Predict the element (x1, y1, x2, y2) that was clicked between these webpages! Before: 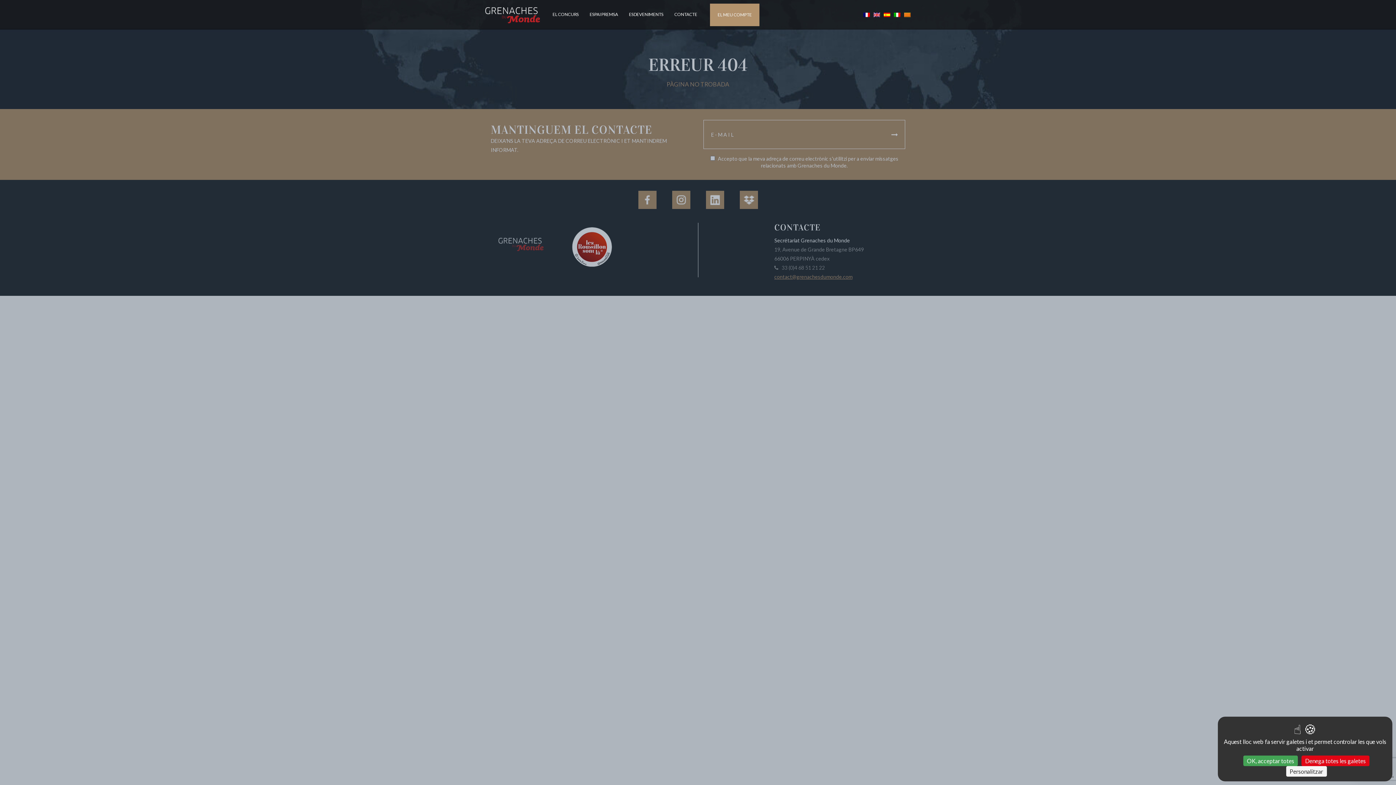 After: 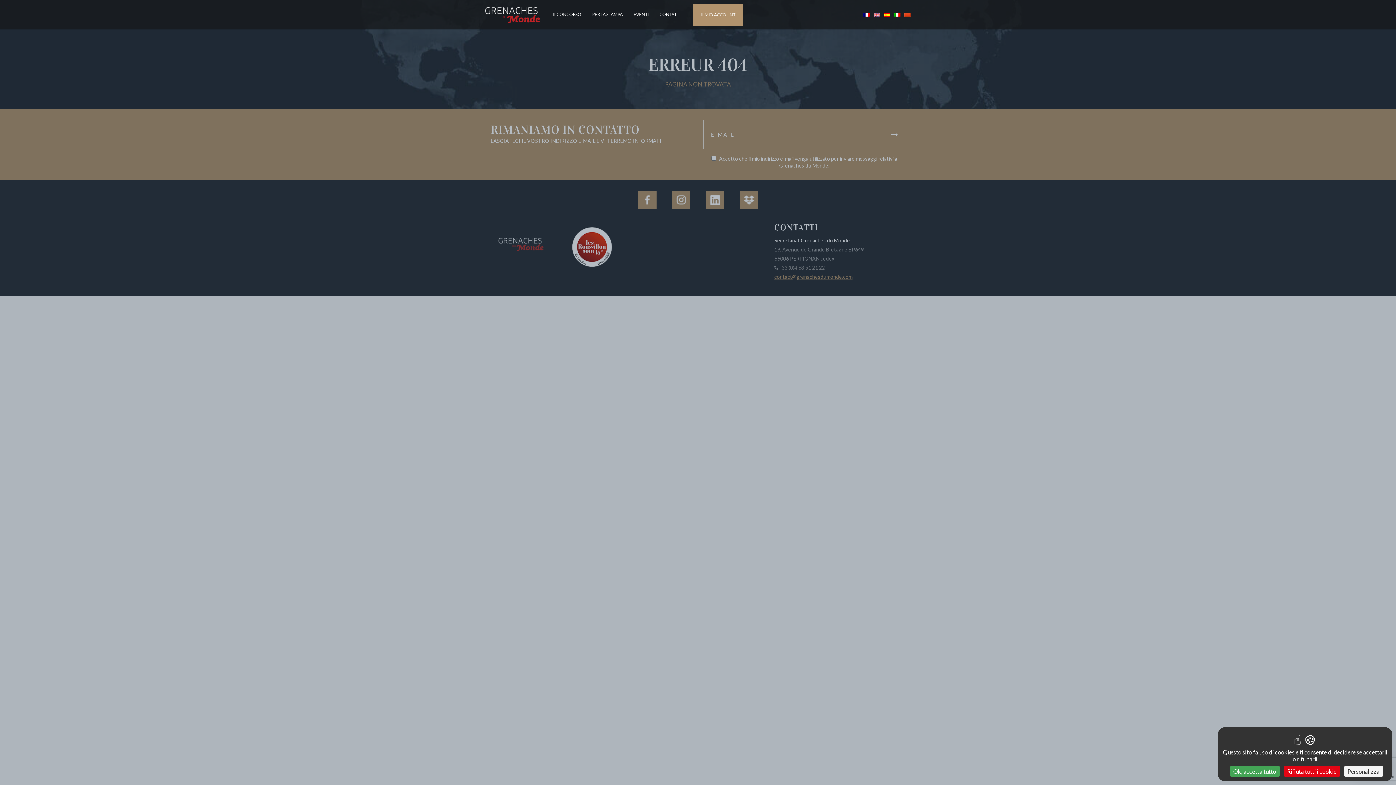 Action: bbox: (892, 11, 902, 17)